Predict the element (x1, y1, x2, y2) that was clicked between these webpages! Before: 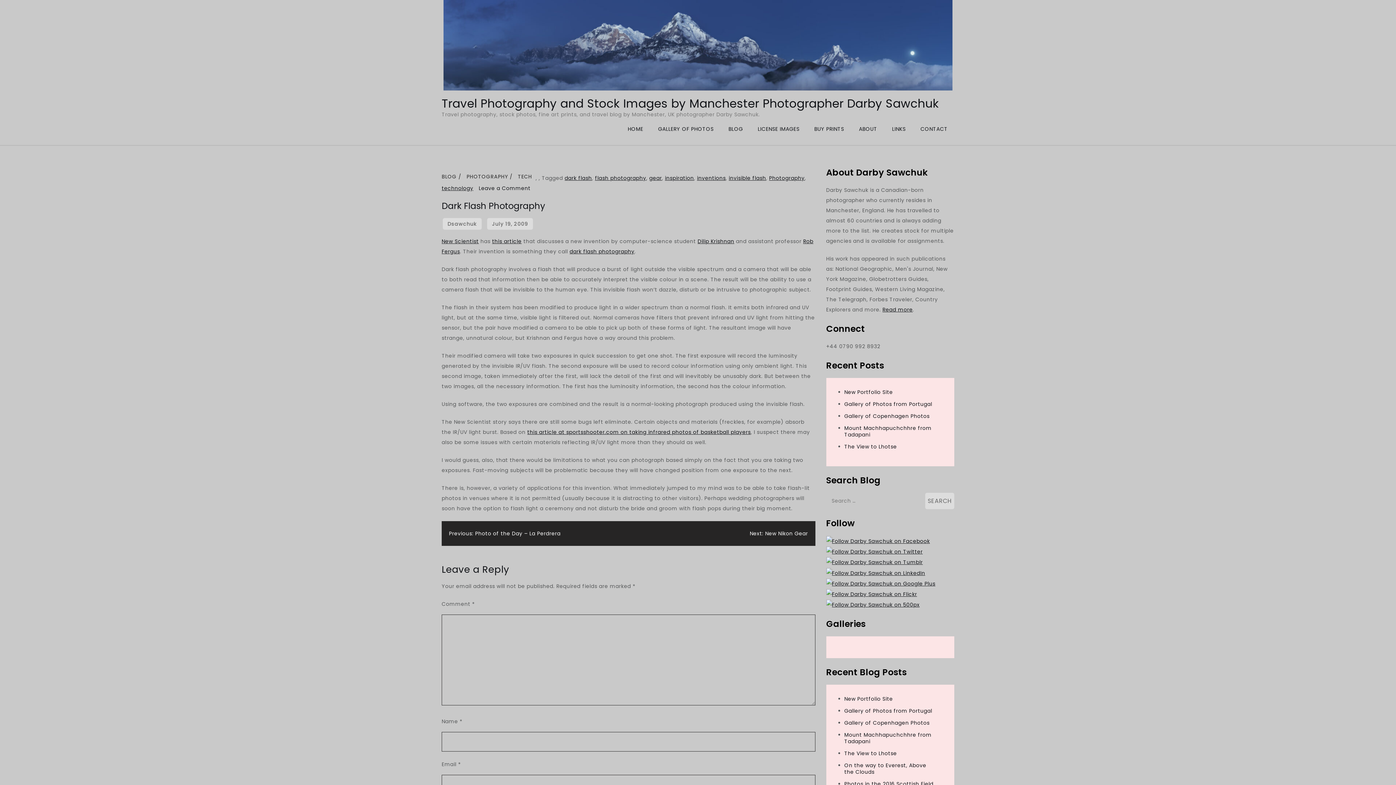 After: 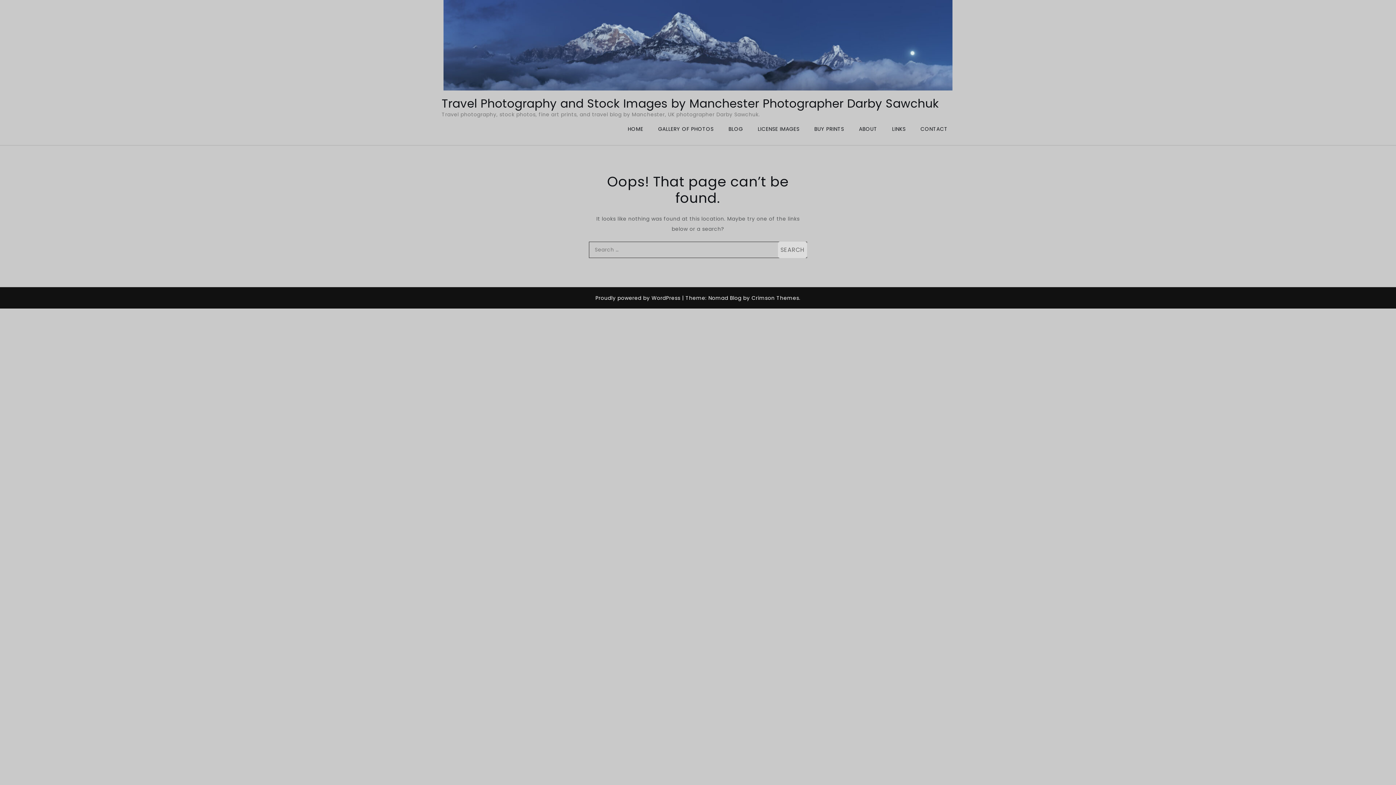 Action: bbox: (885, 118, 912, 139) label: LINKS